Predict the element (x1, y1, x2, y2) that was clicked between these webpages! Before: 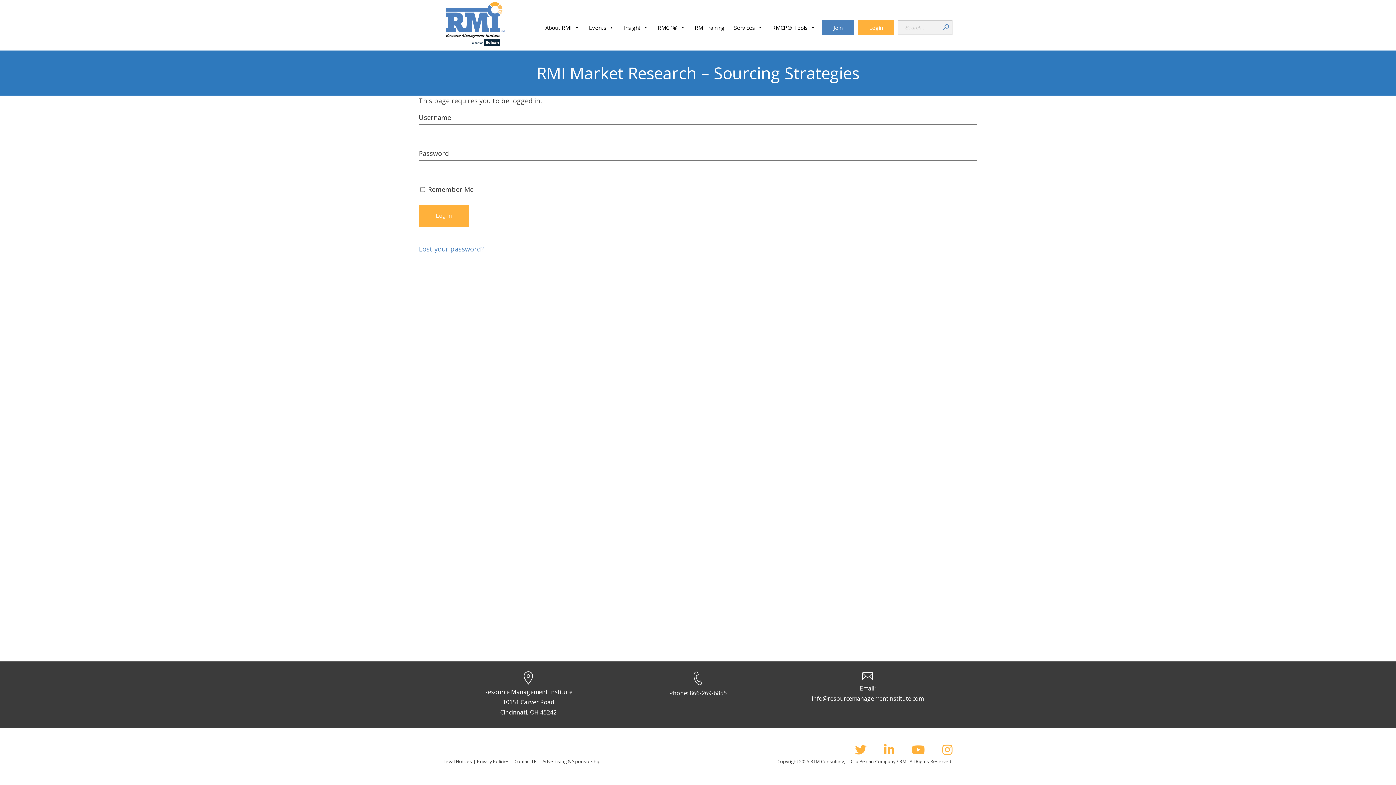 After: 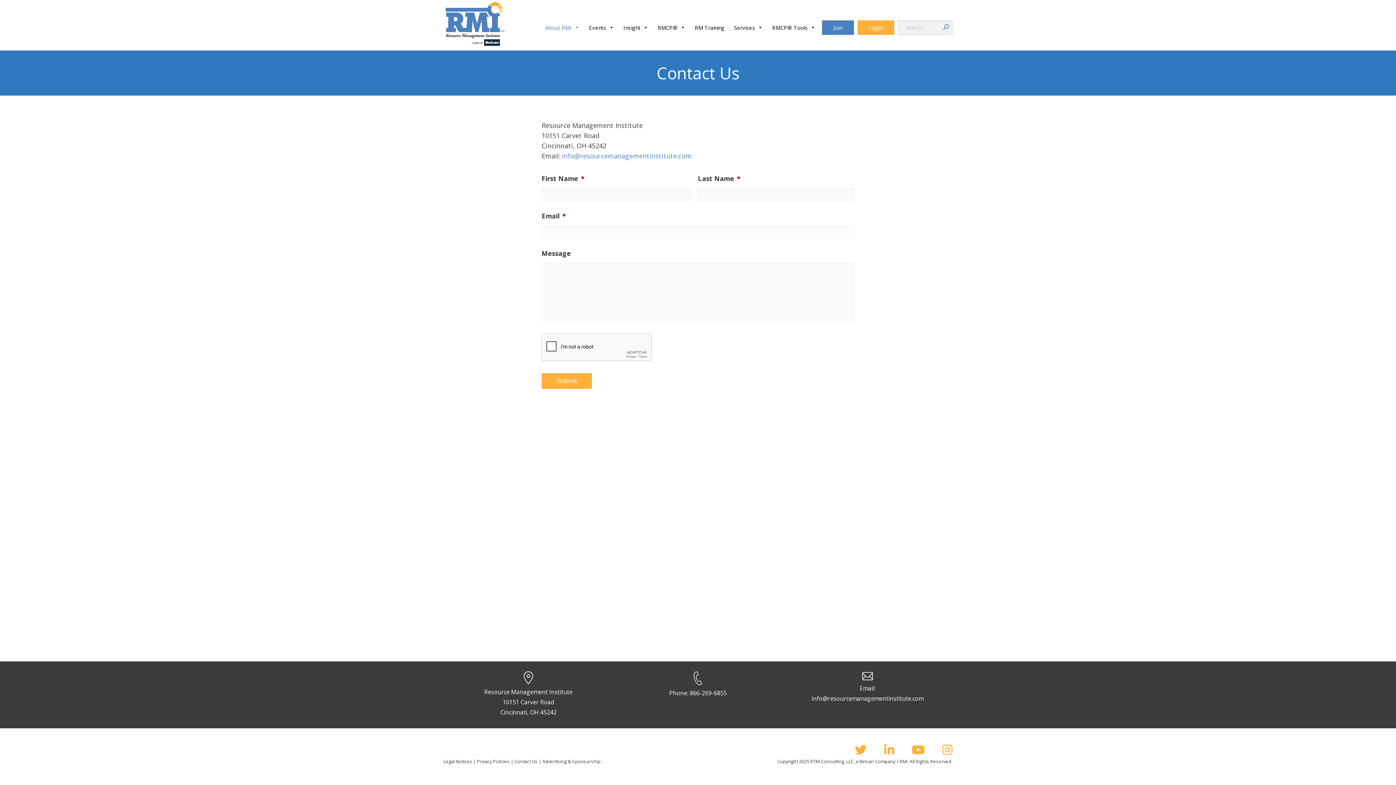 Action: label: Contact Us bbox: (514, 758, 537, 765)